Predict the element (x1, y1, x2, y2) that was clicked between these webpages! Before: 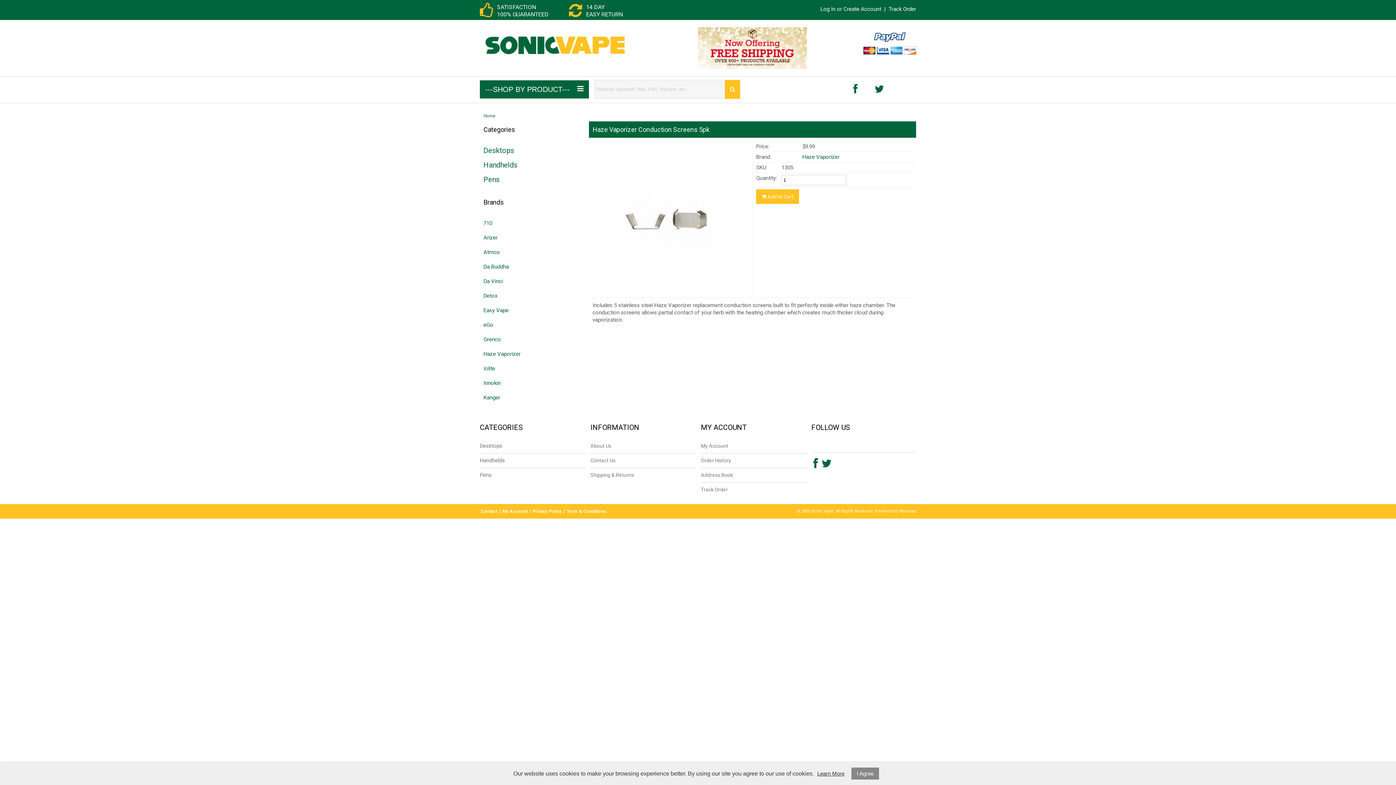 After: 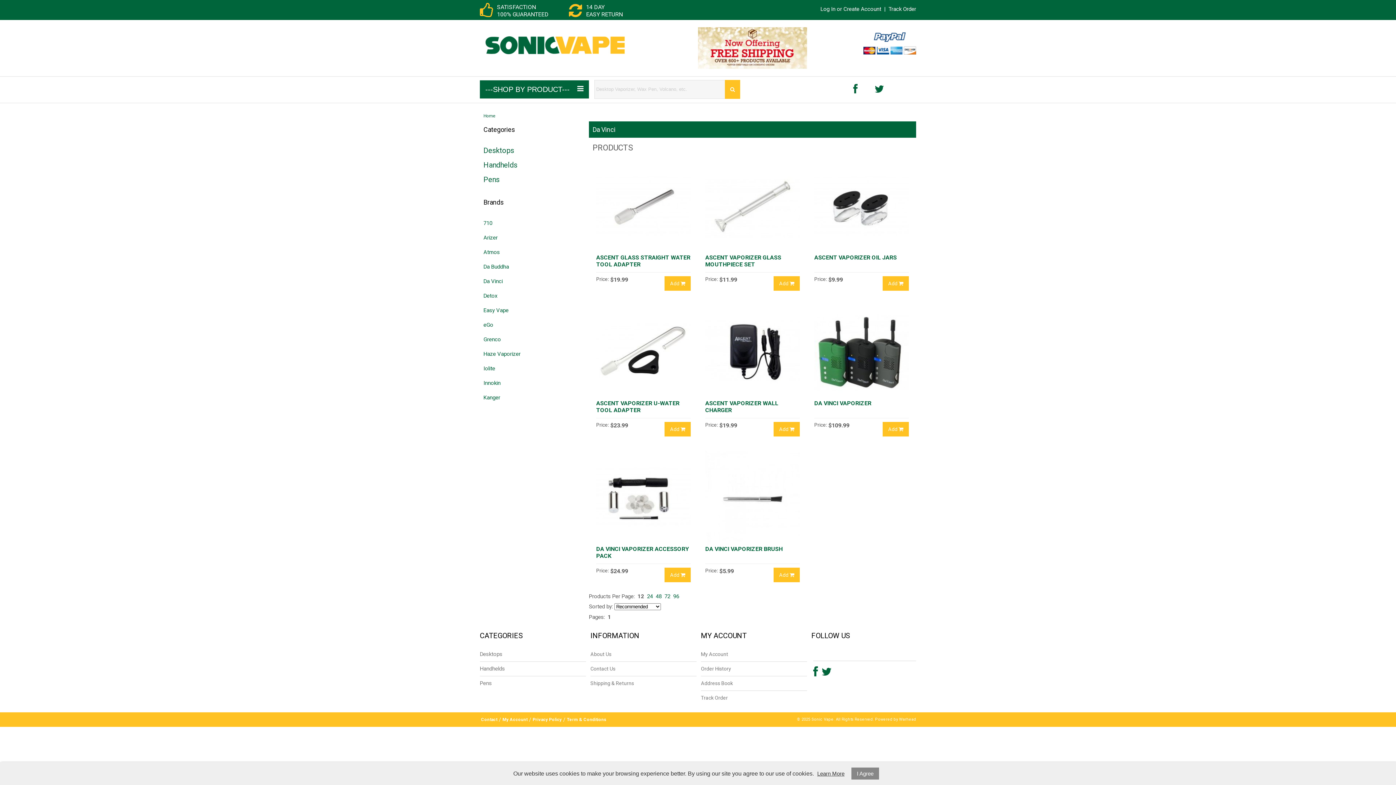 Action: label: Da Vinci bbox: (480, 274, 583, 288)